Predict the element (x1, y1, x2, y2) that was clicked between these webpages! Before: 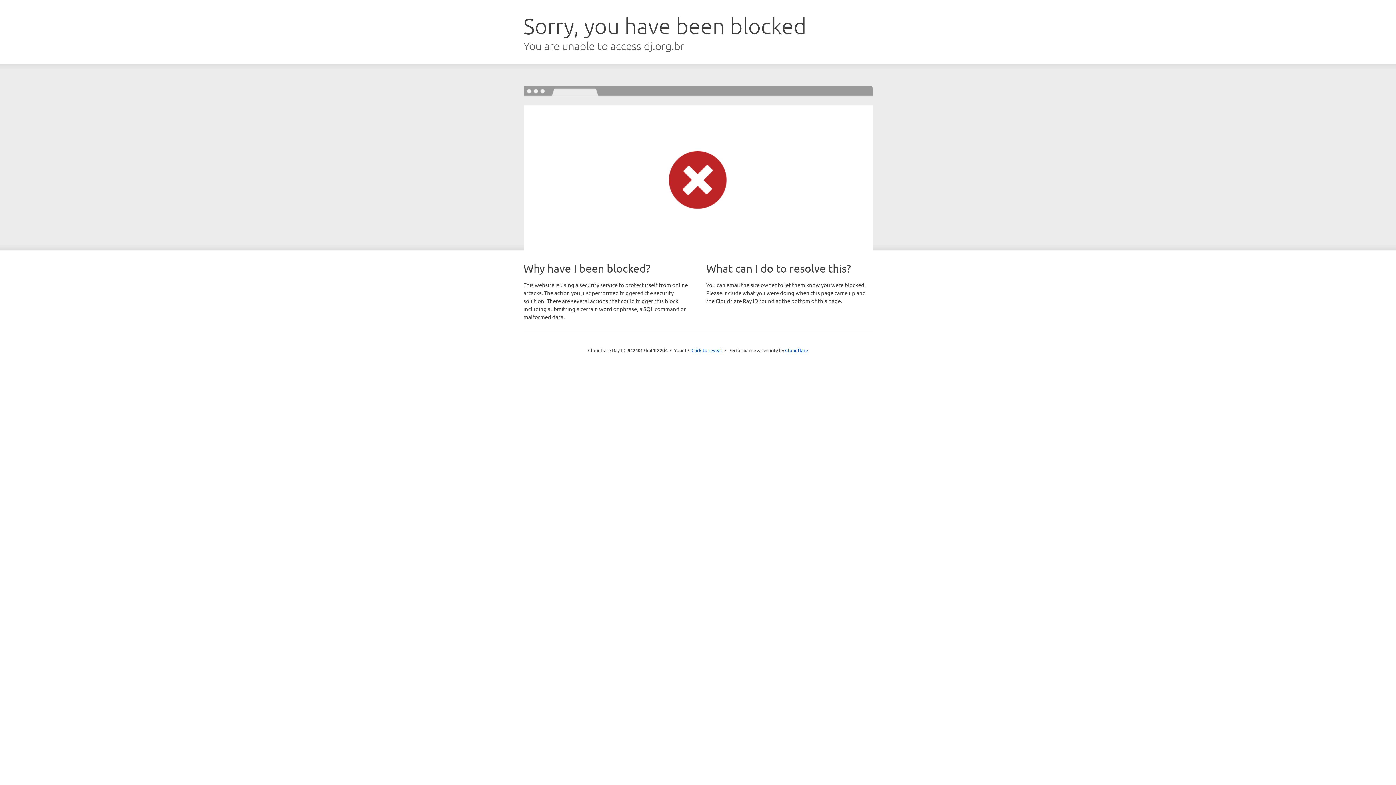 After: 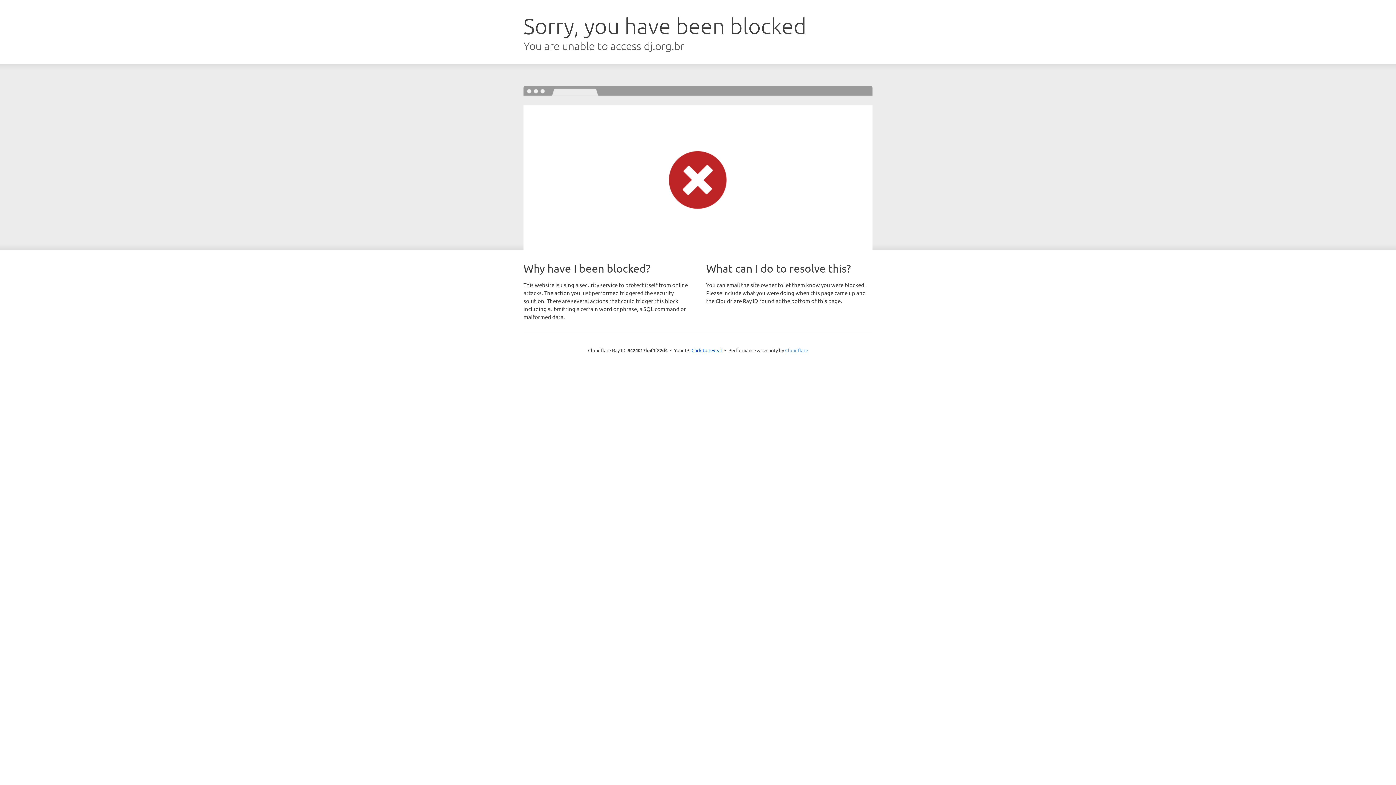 Action: bbox: (785, 347, 808, 353) label: Cloudflare